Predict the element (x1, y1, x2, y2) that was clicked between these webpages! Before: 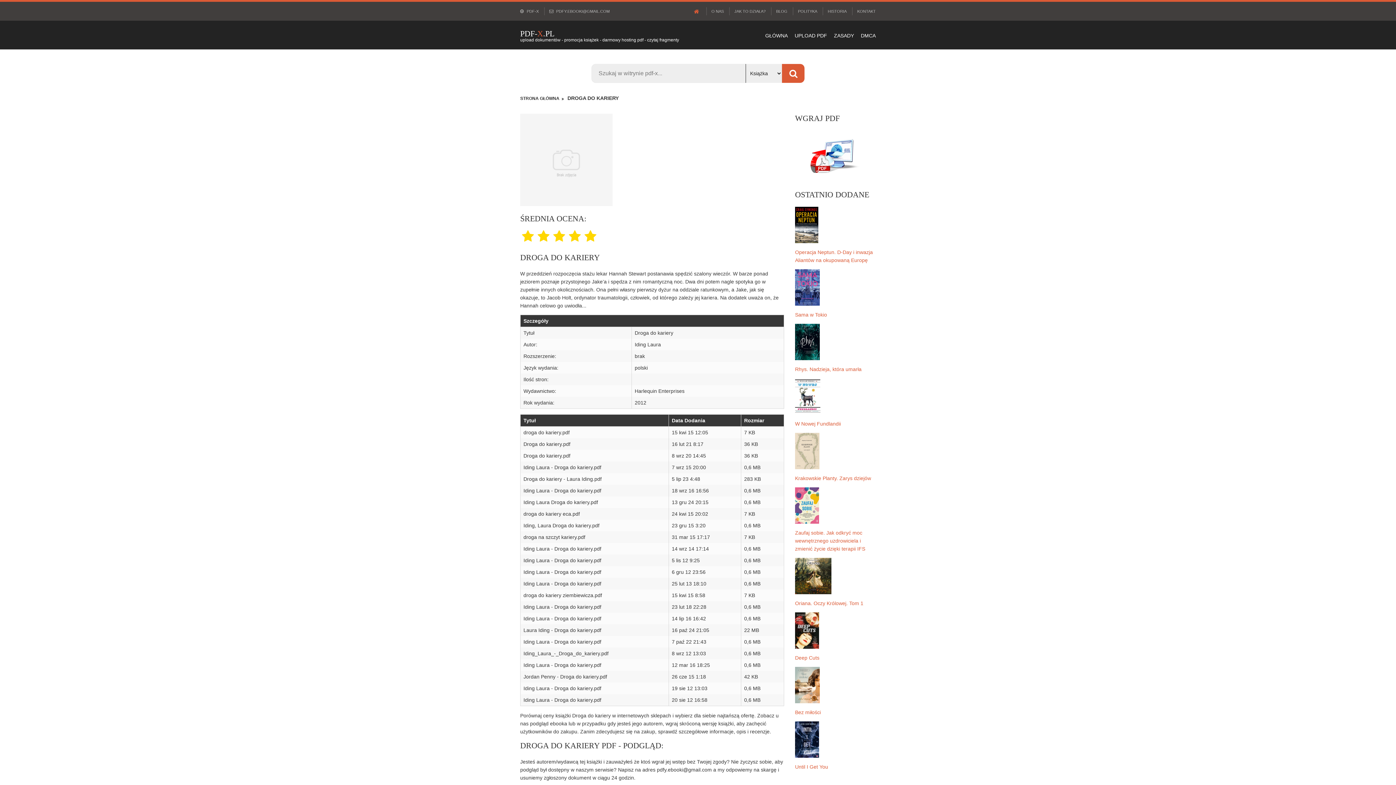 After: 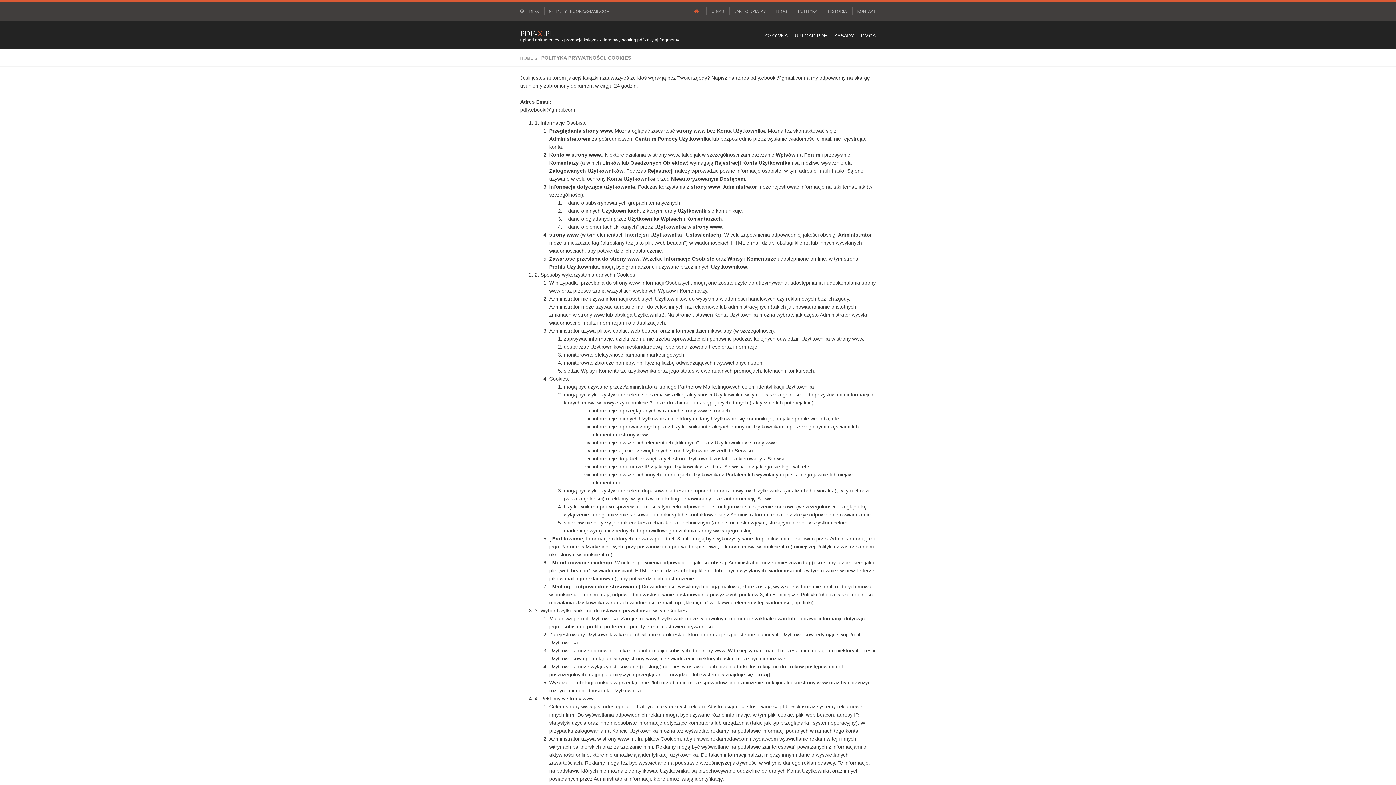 Action: label: DMCA bbox: (861, 21, 876, 49)